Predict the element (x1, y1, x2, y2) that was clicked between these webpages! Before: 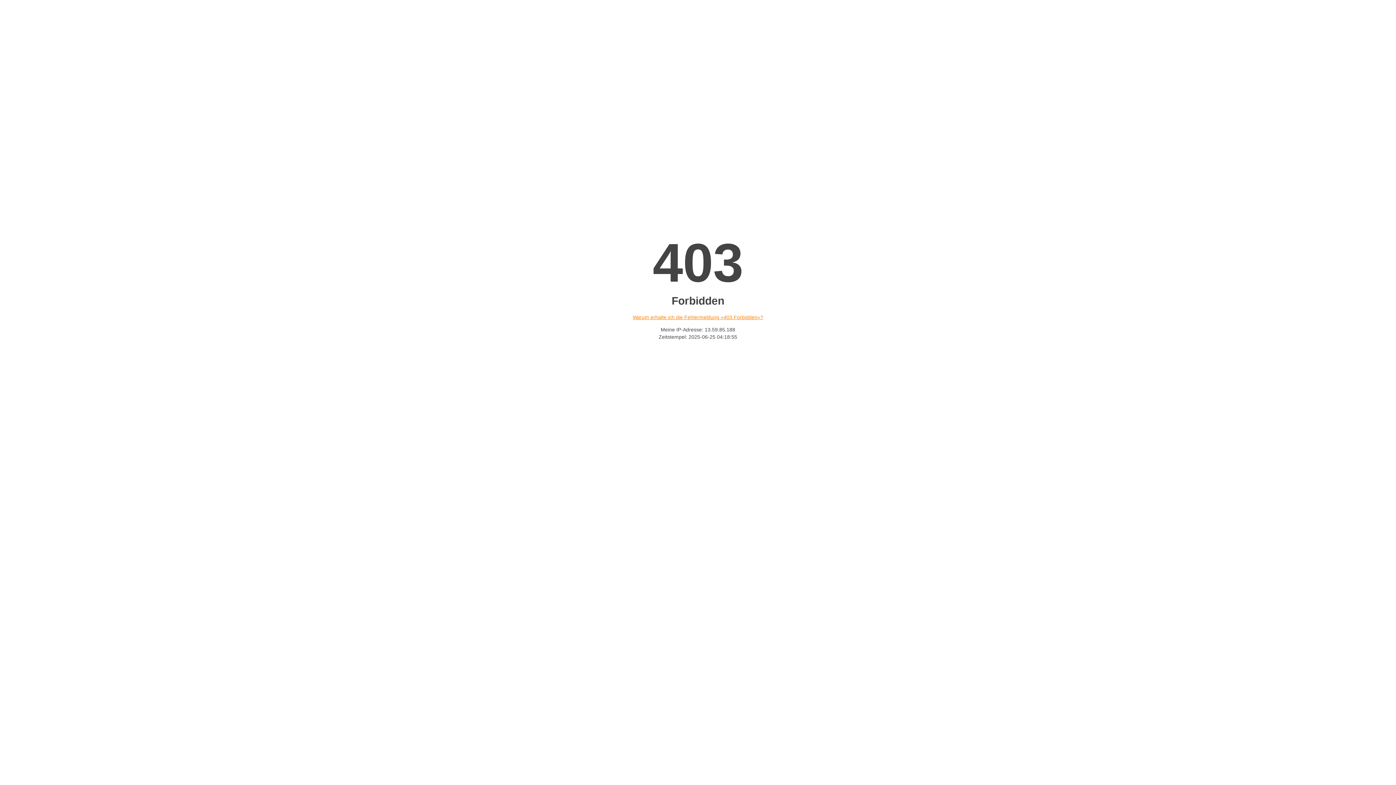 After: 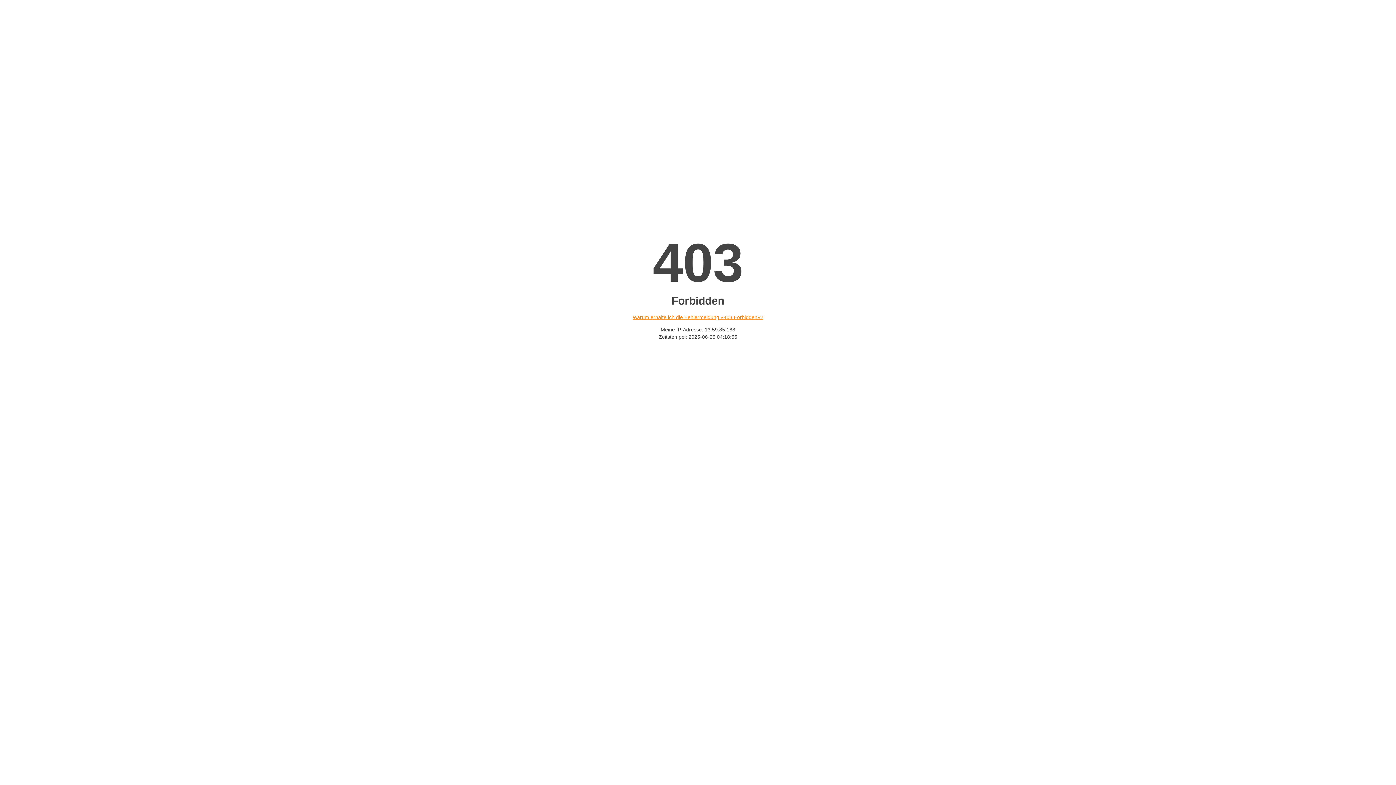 Action: label: Warum erhalte ich die Fehlermeldung «403 Forbidden»? bbox: (632, 314, 763, 320)